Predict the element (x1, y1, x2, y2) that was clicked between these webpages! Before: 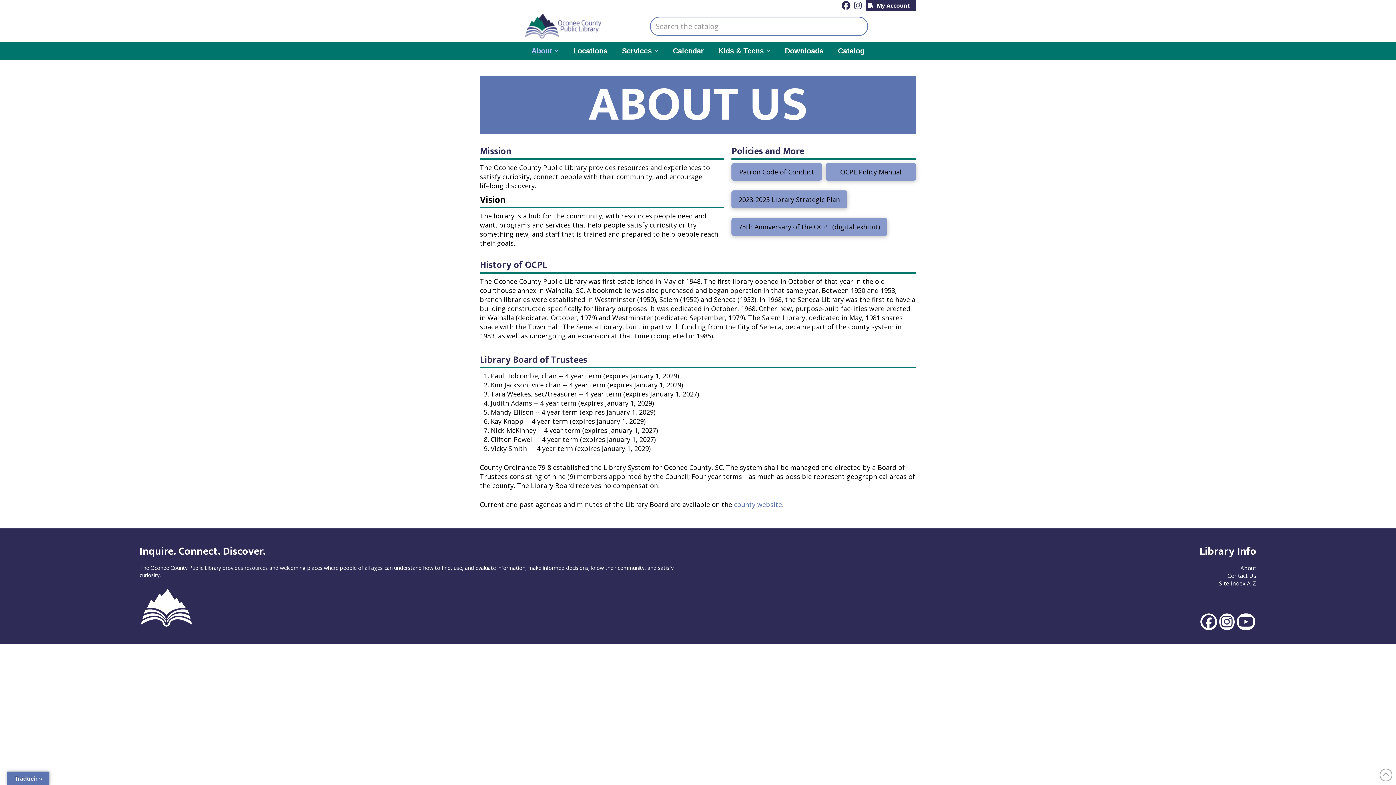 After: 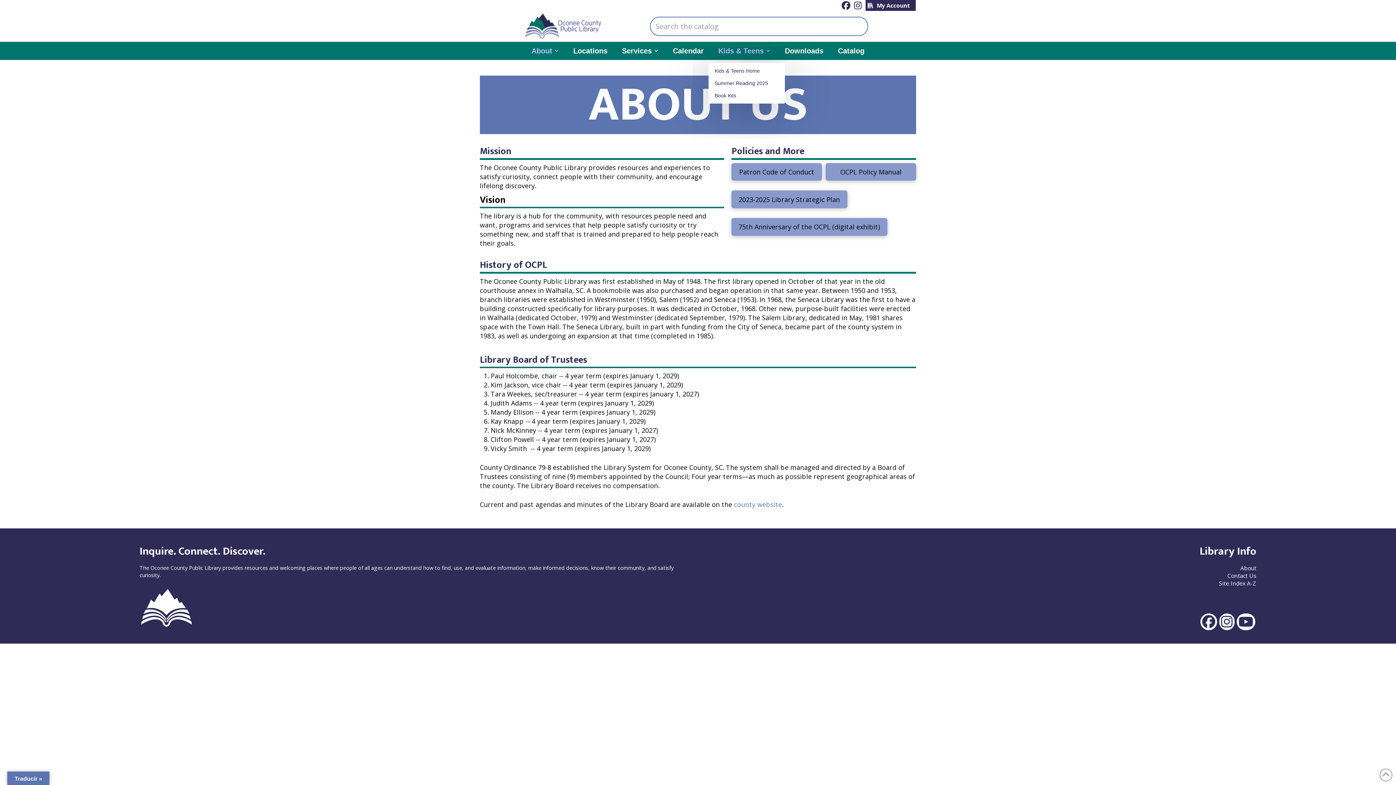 Action: bbox: (711, 45, 777, 56) label: Kids & Teens